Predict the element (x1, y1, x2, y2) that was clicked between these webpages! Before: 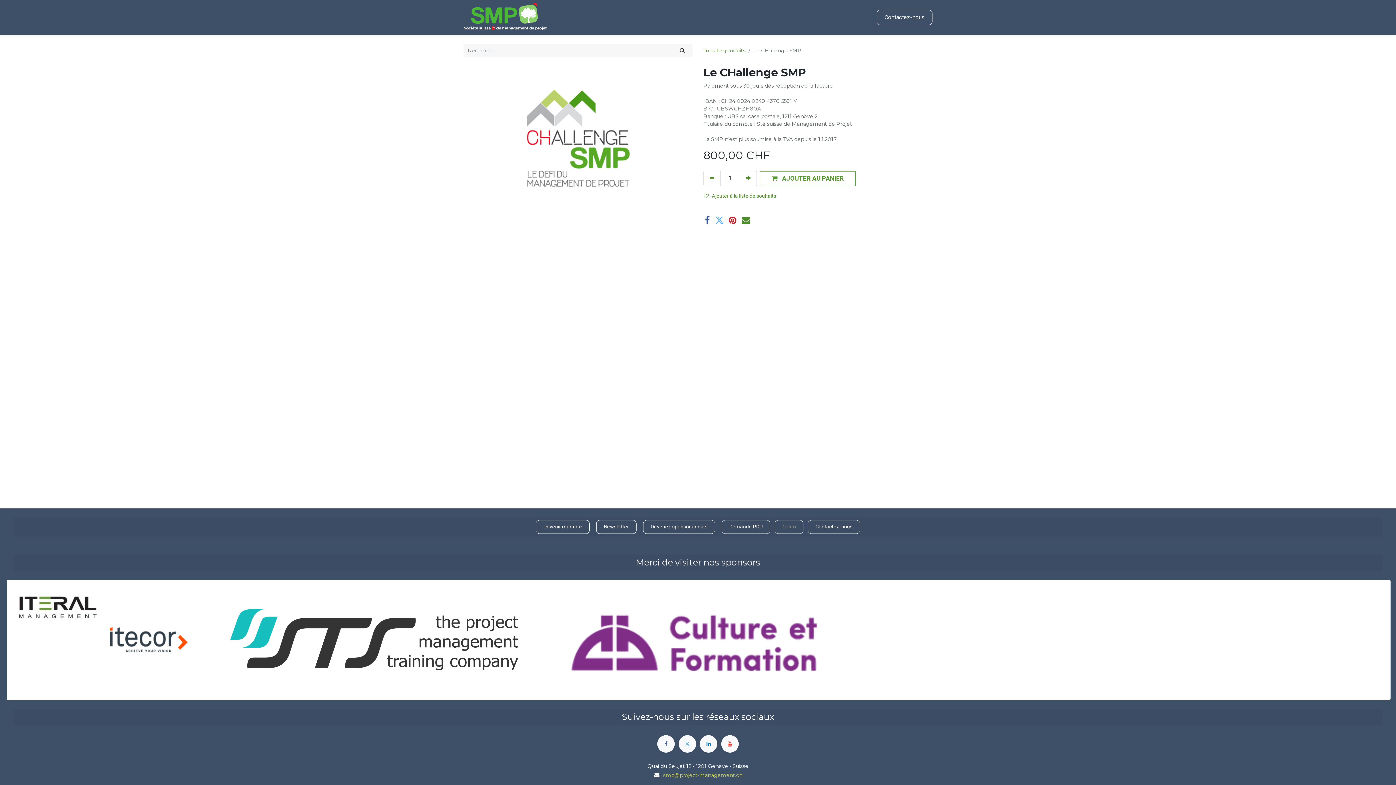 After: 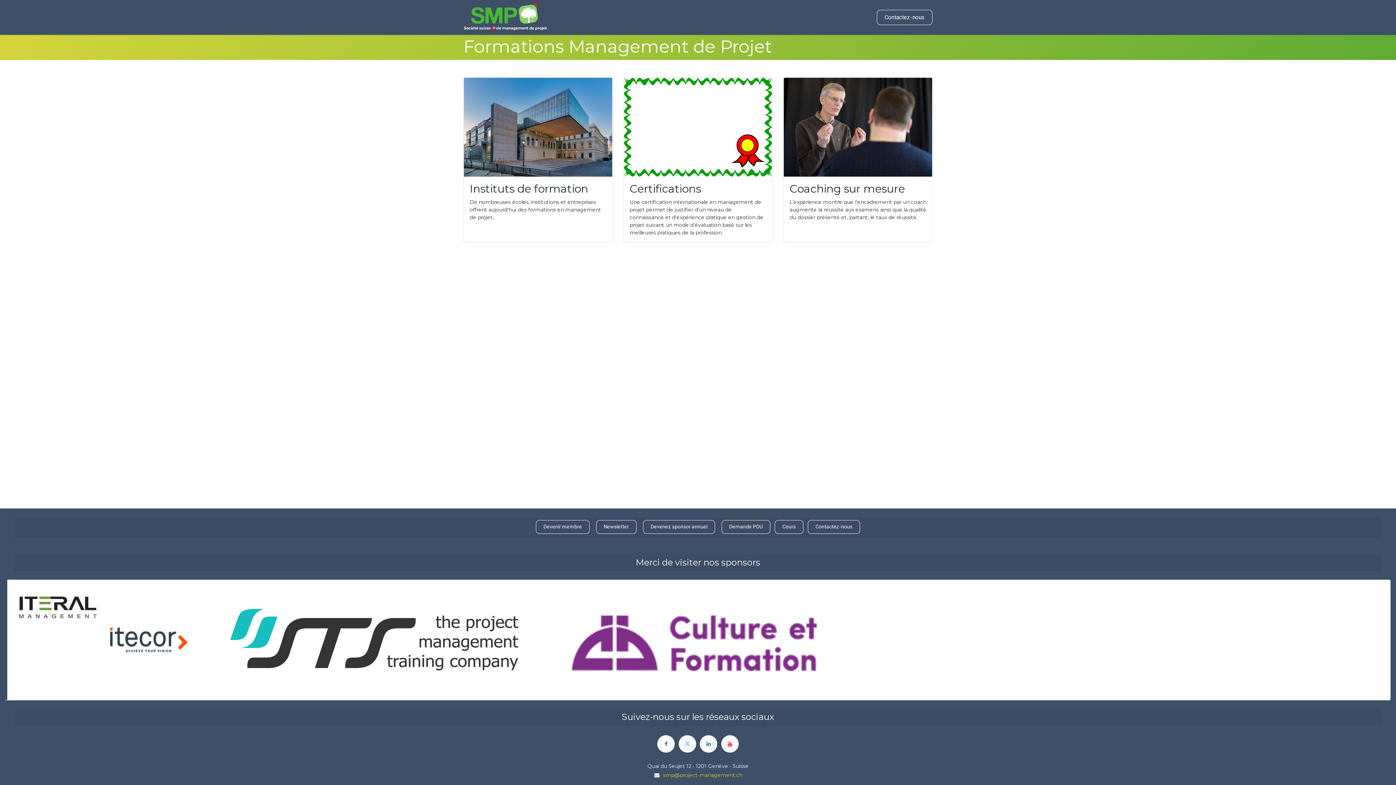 Action: bbox: (656, 10, 695, 24) label: Formations